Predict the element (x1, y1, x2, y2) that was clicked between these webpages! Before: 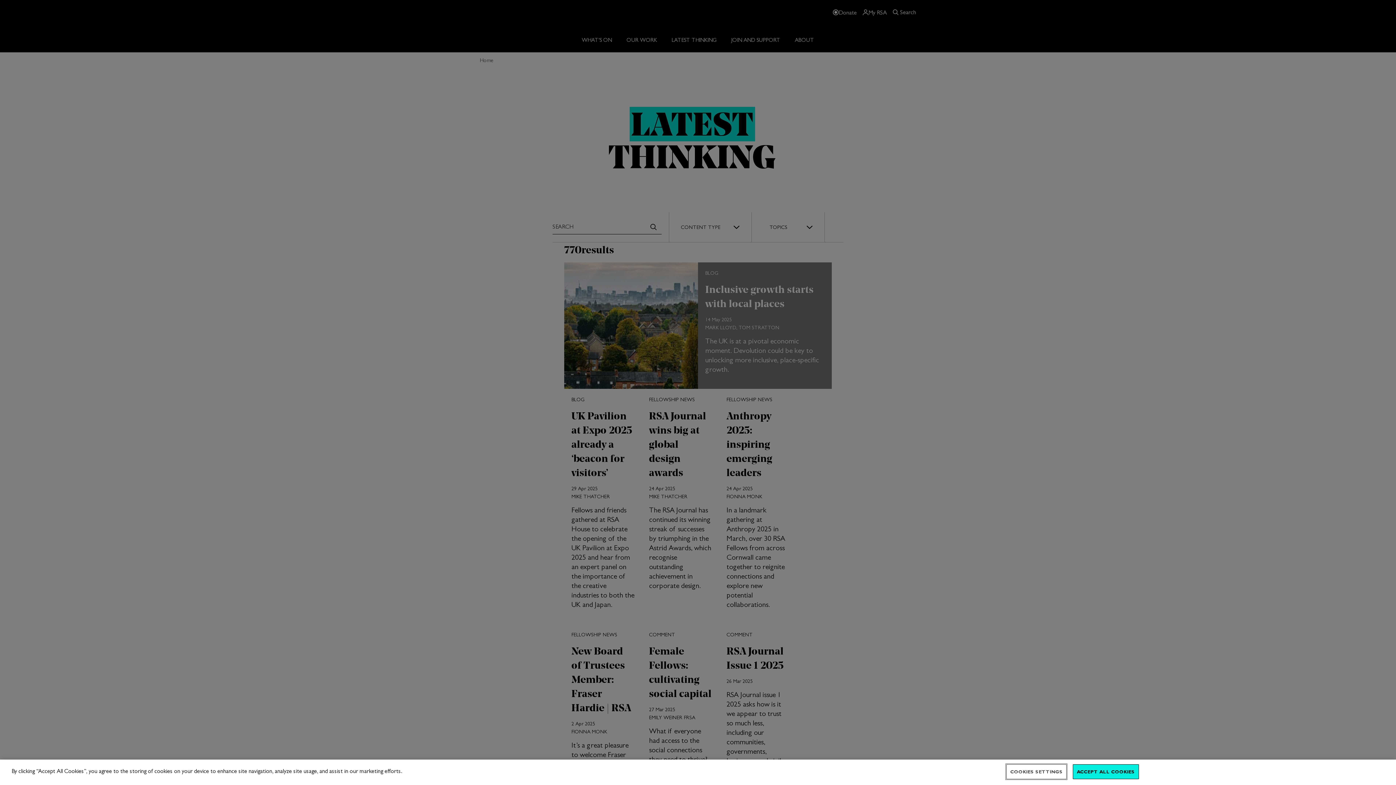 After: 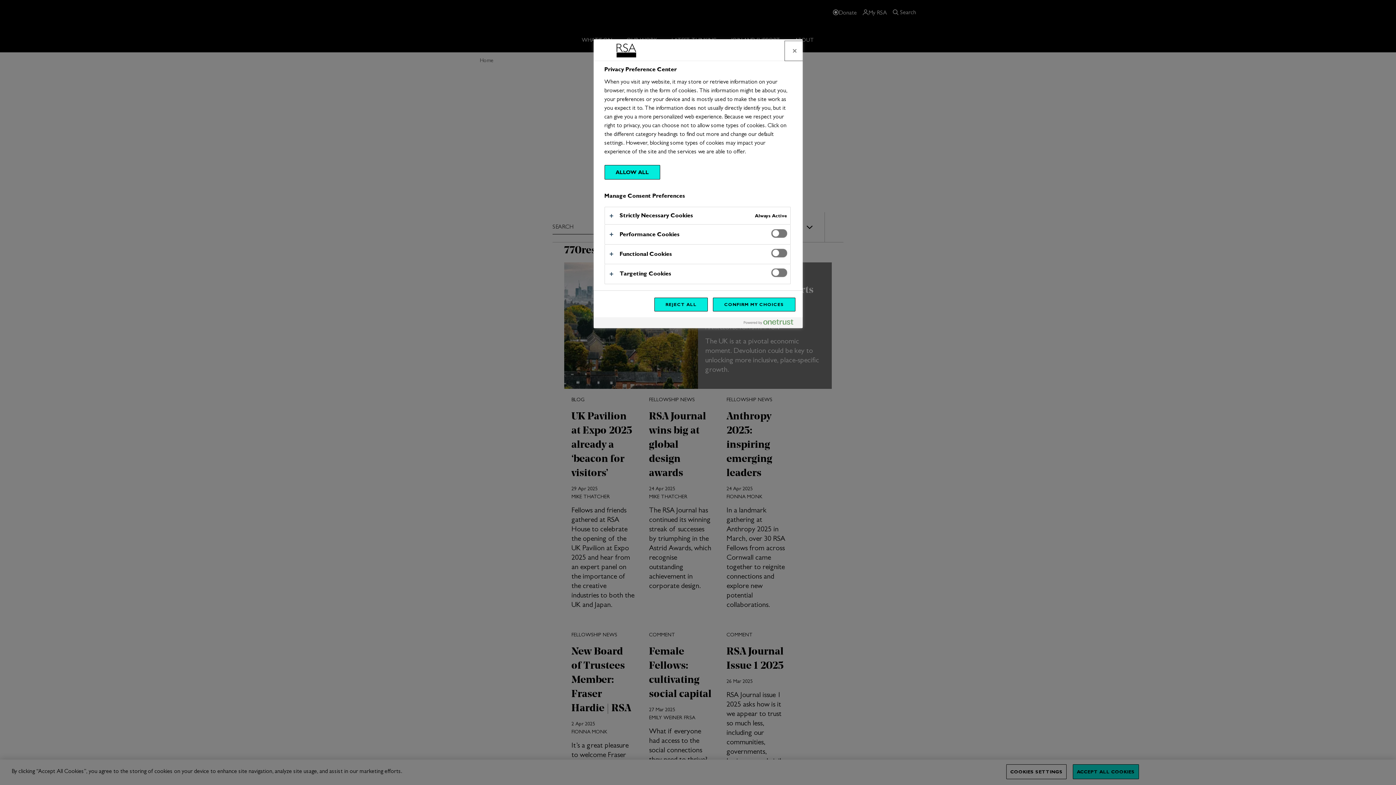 Action: label: COOKIES SETTINGS bbox: (1006, 764, 1066, 779)